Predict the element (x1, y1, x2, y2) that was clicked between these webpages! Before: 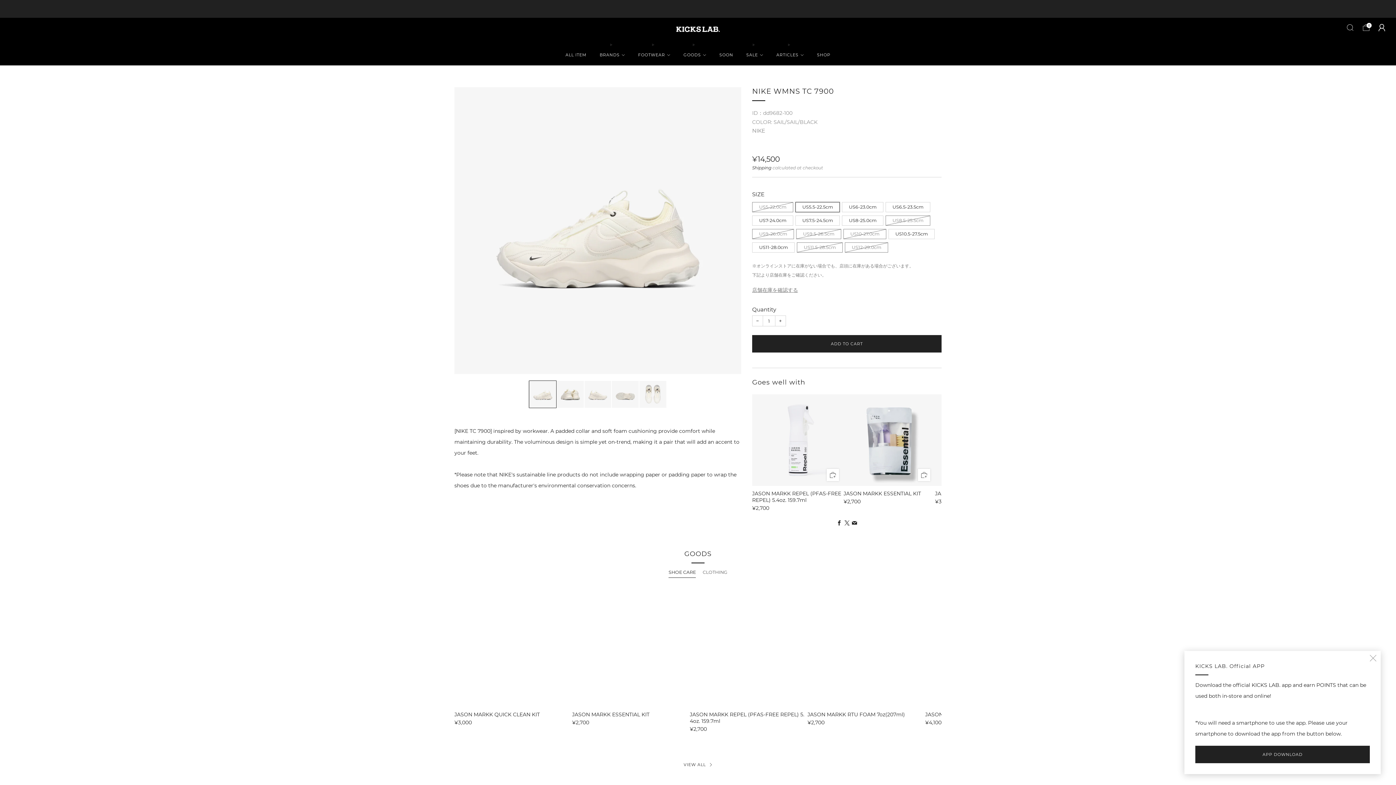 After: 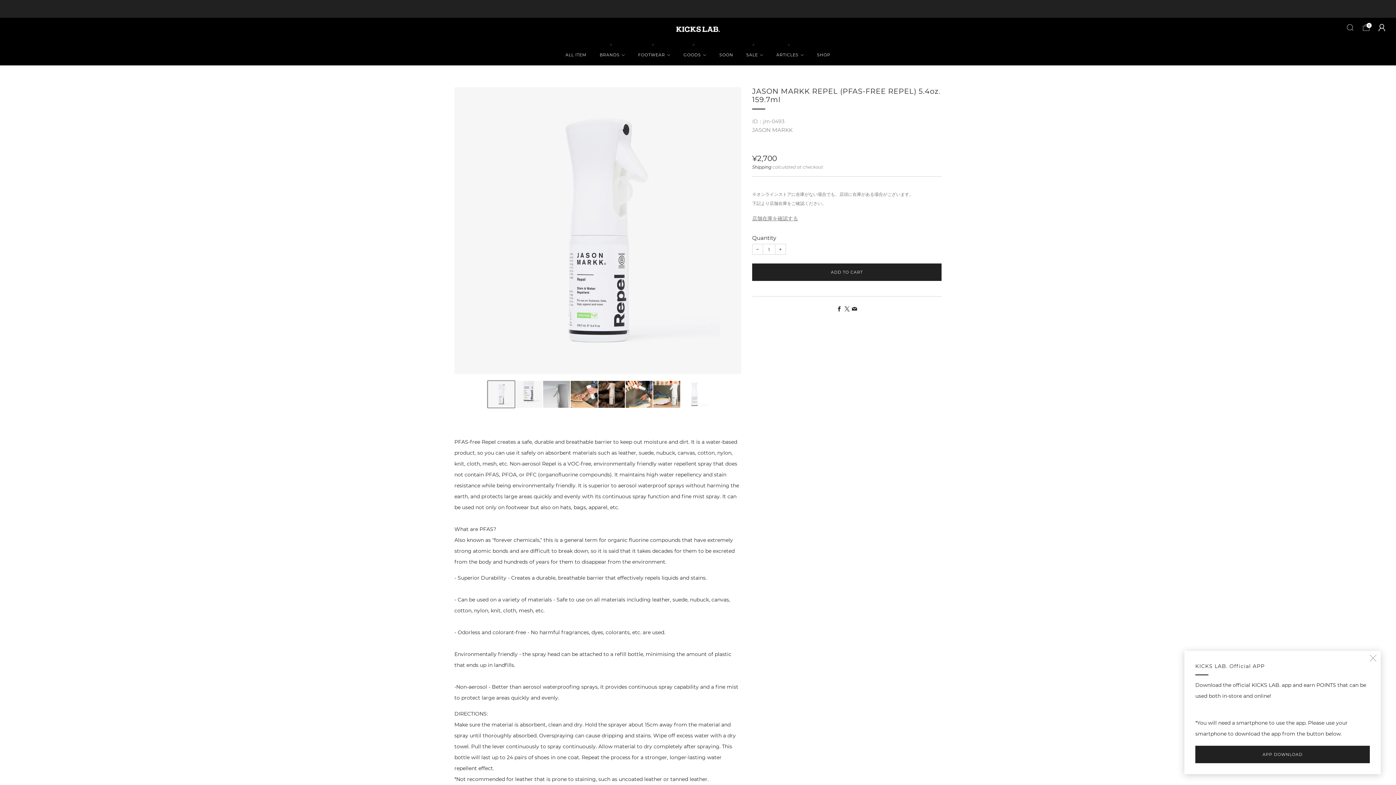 Action: label: JASON MARKK REPEL (PFAS-FREE REPEL) 5.4oz. 159.7ml bbox: (752, 490, 843, 503)